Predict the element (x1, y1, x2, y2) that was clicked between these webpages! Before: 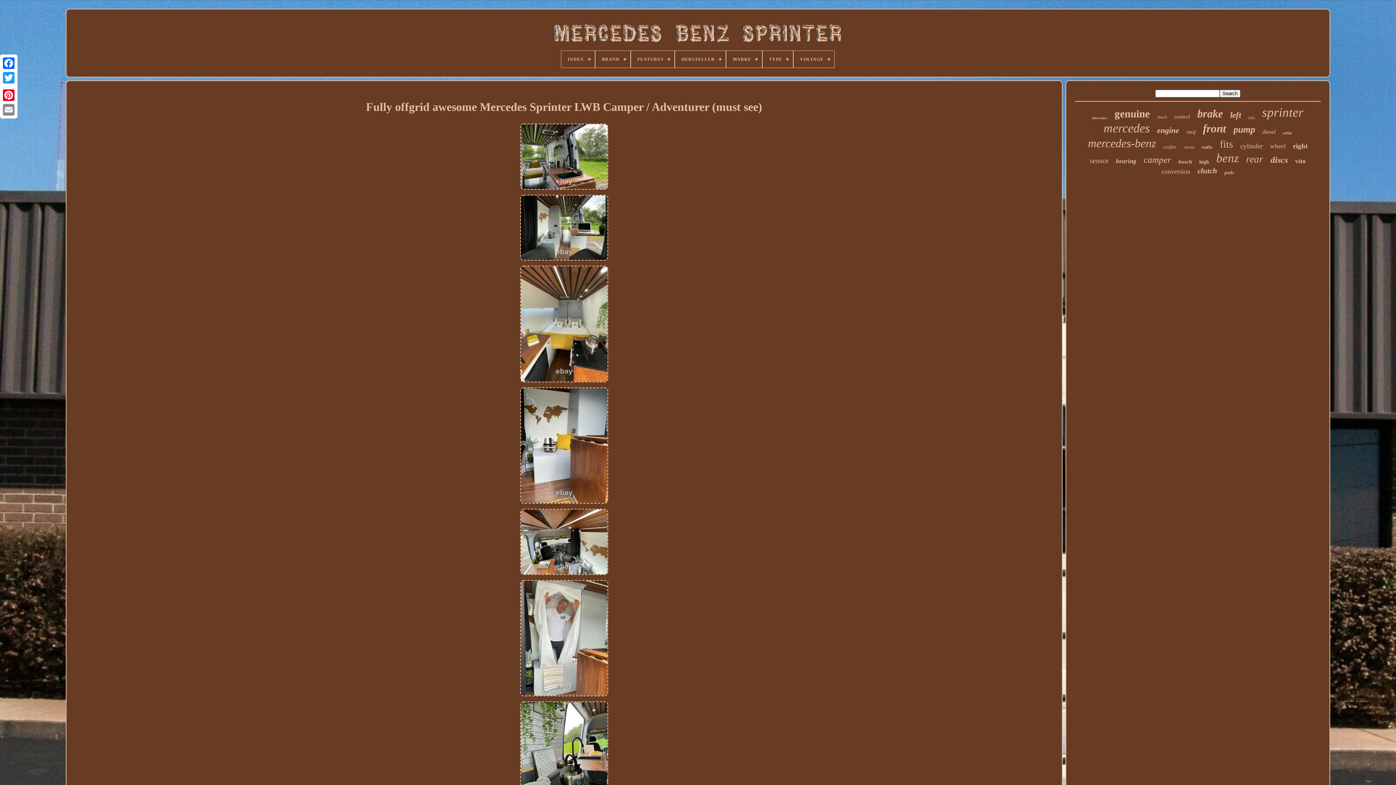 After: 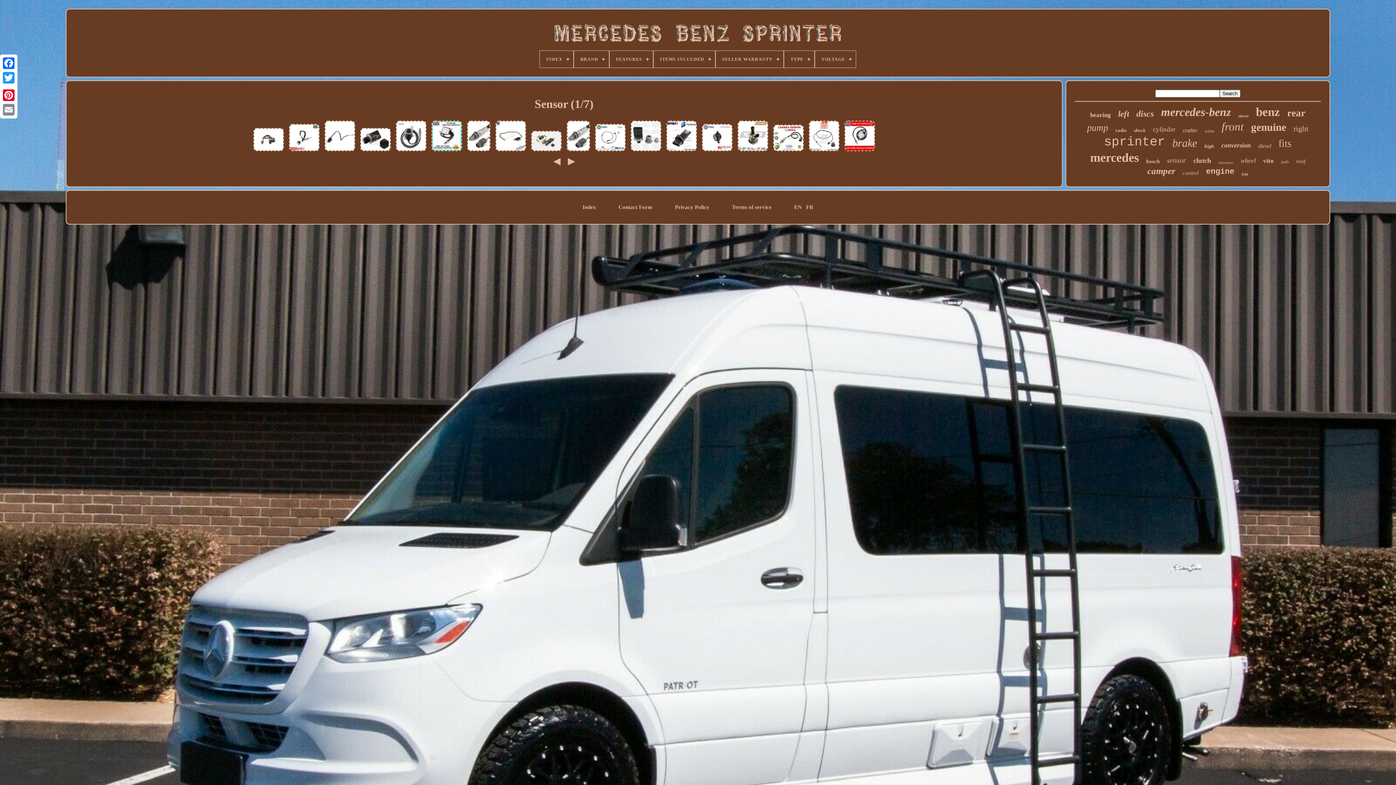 Action: label: sensor bbox: (1090, 156, 1109, 165)